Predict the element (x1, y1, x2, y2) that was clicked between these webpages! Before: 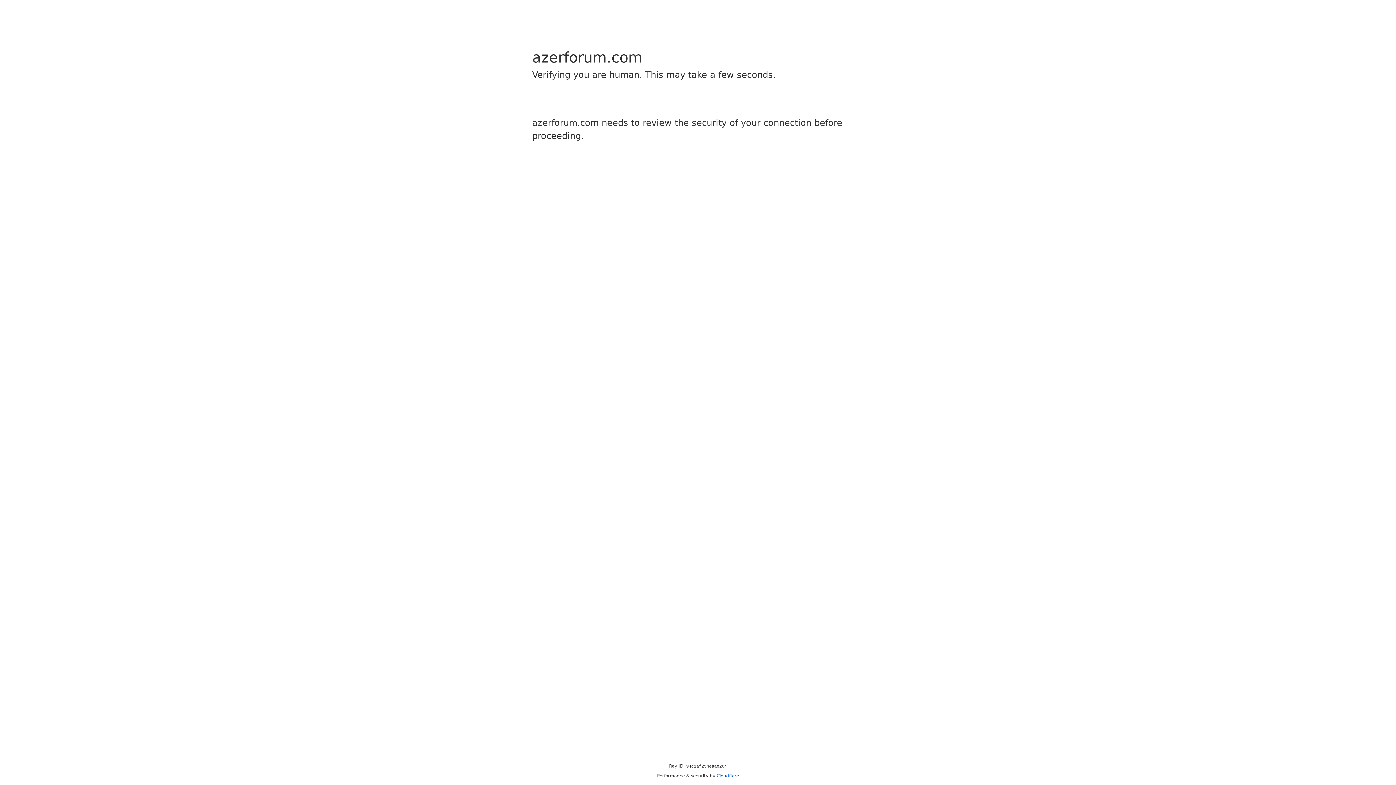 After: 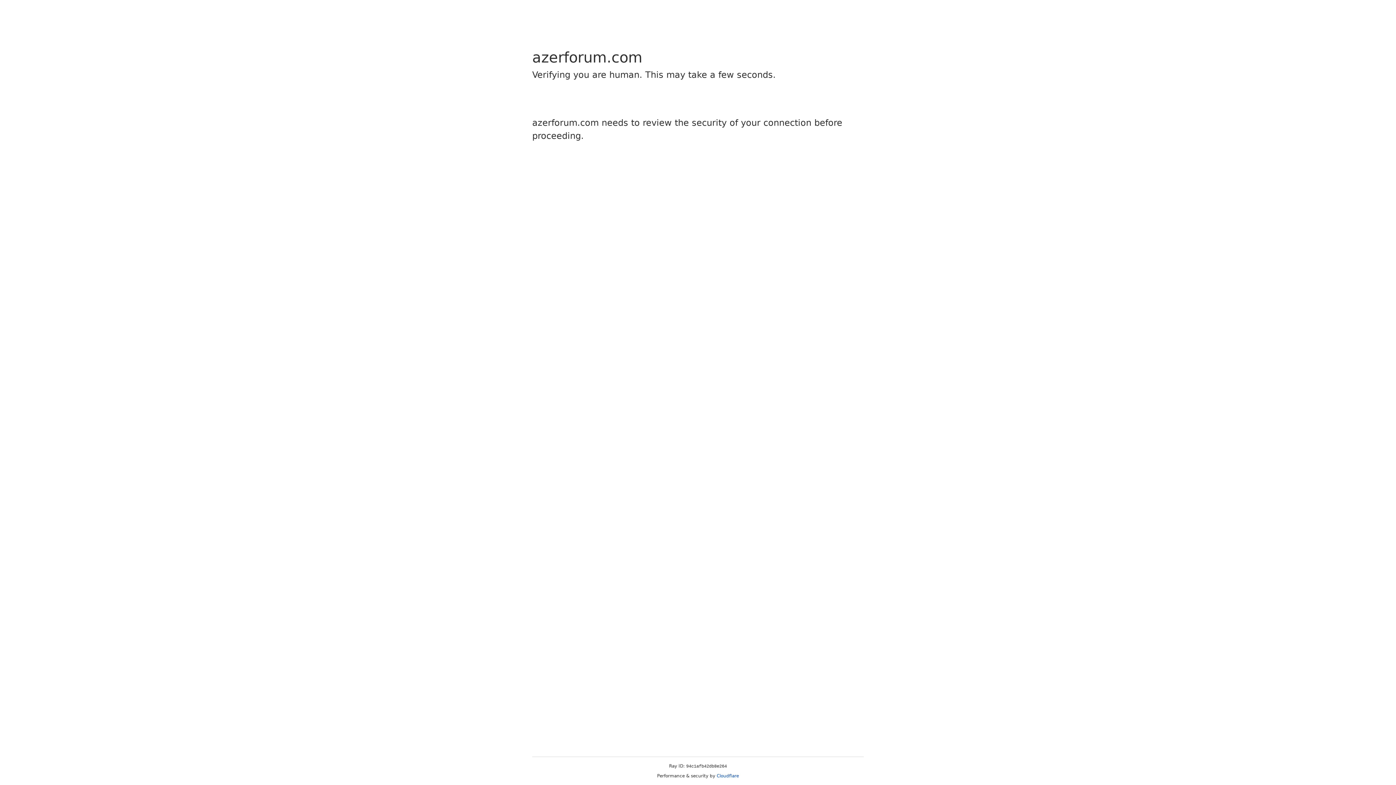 Action: label: Cloudflare bbox: (716, 773, 739, 778)